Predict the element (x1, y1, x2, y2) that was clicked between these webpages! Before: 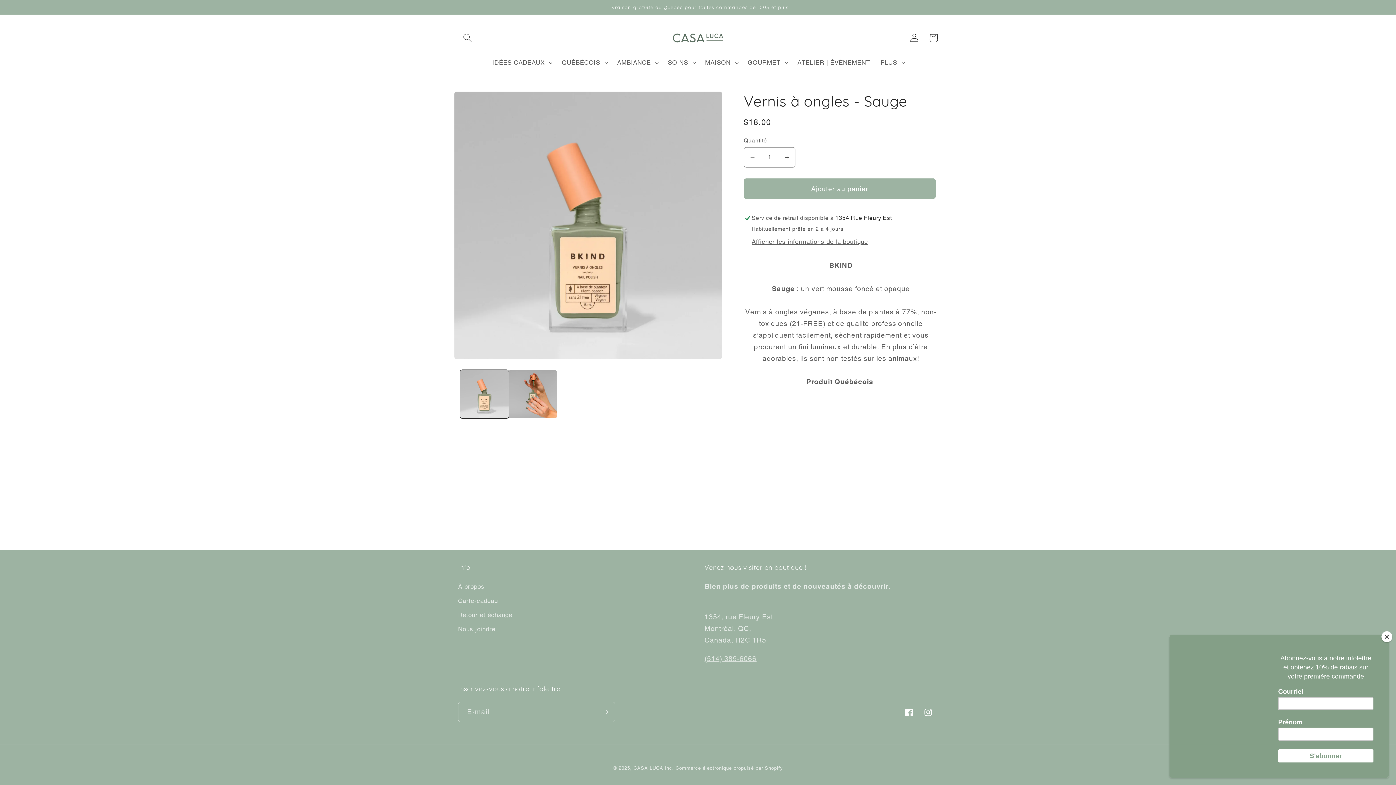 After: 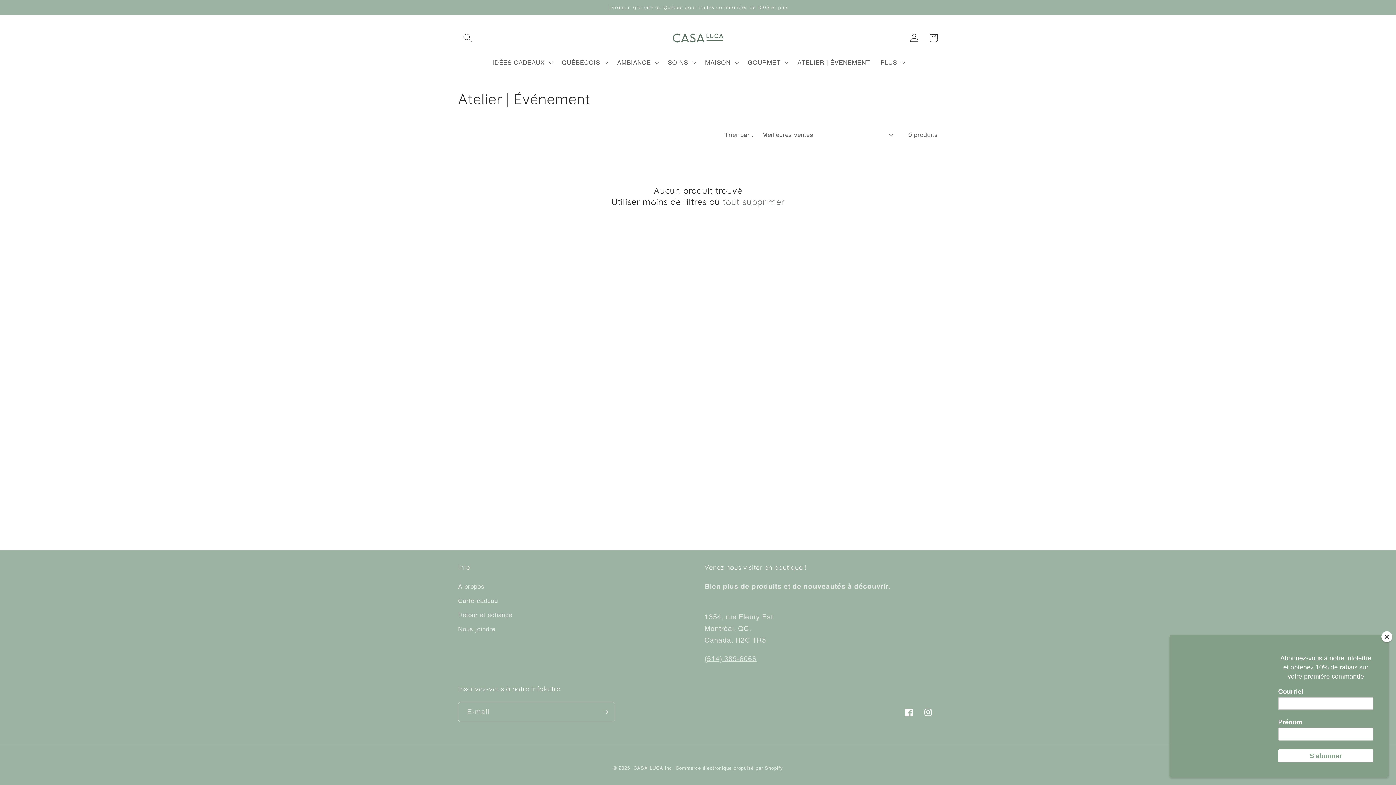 Action: bbox: (792, 53, 875, 71) label: ATELIER | ÉVÉNEMENT